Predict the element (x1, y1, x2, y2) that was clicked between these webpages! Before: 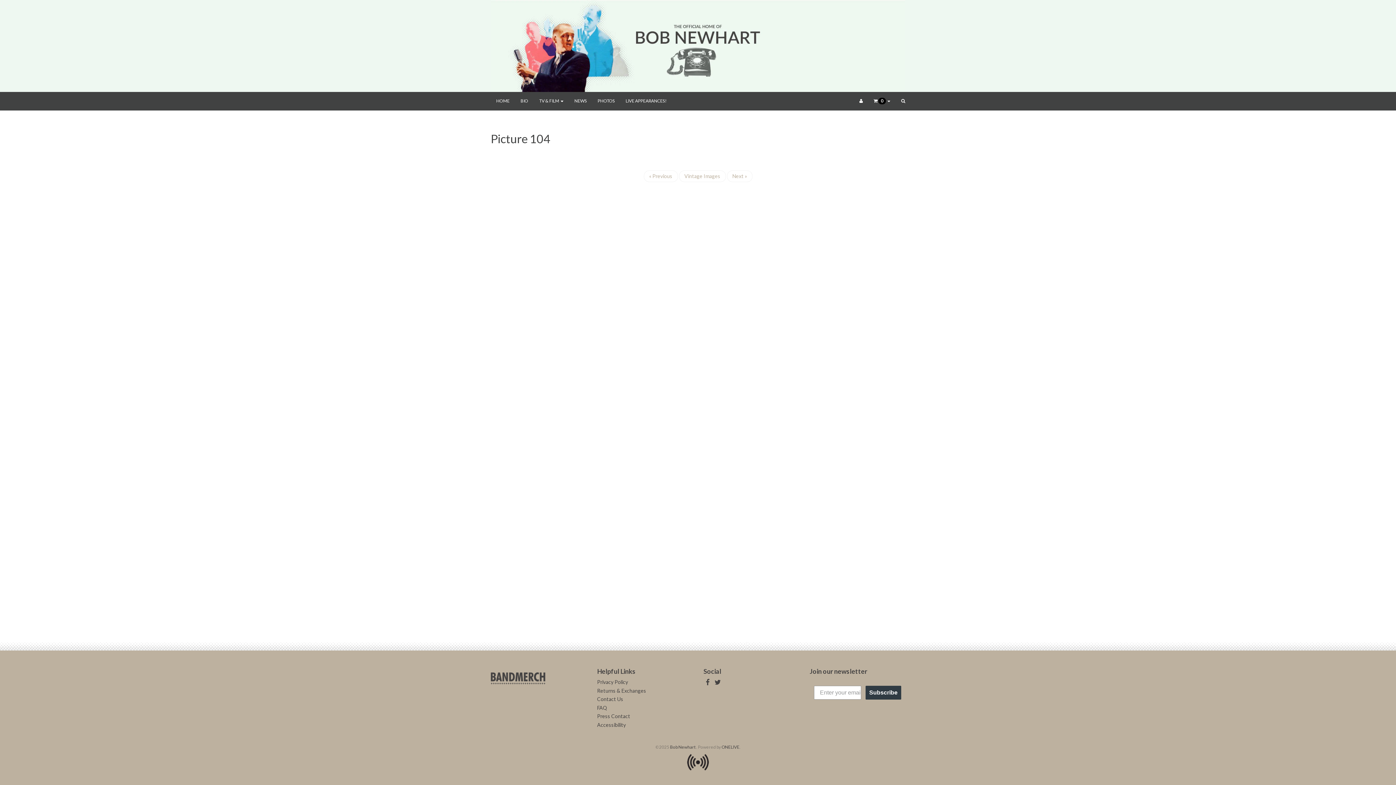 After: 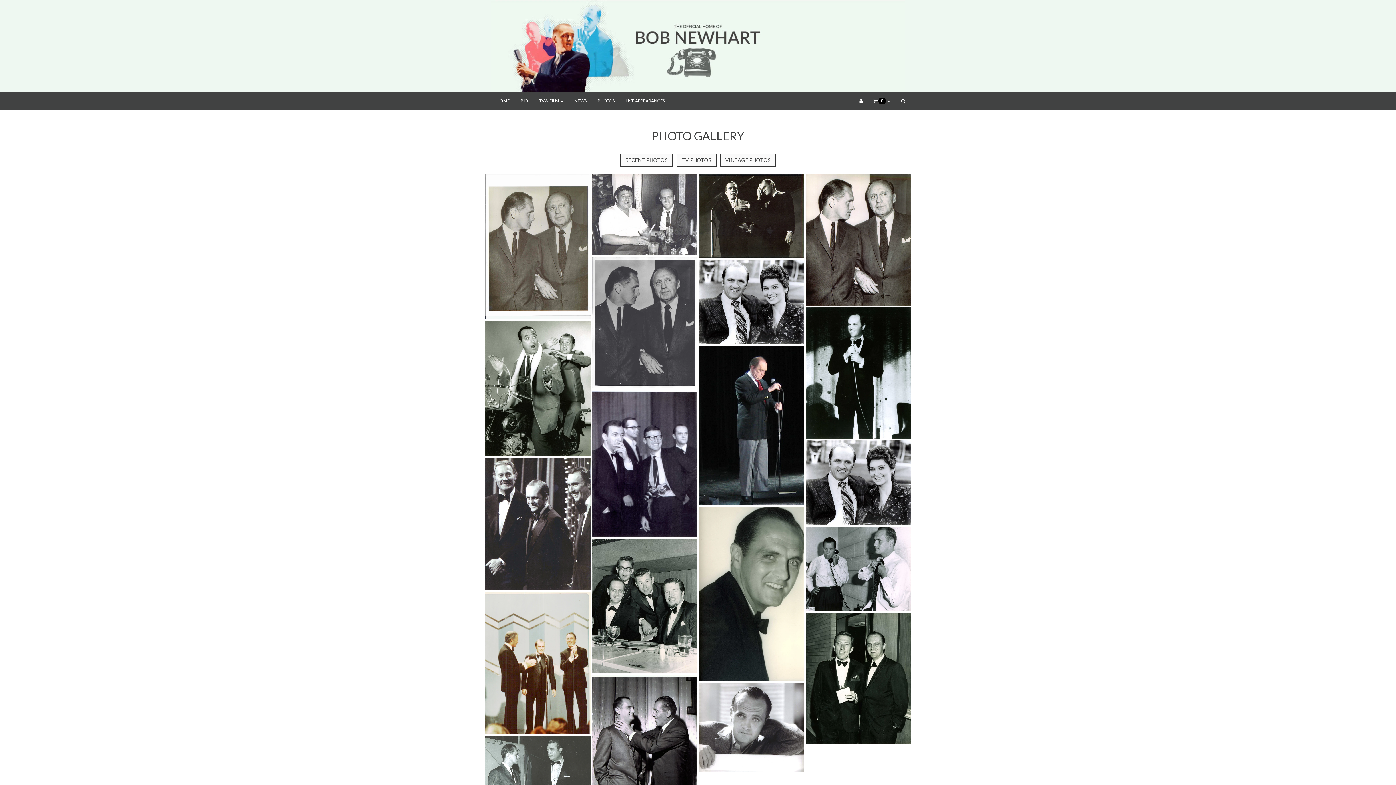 Action: label: Vintage Images bbox: (679, 170, 726, 182)